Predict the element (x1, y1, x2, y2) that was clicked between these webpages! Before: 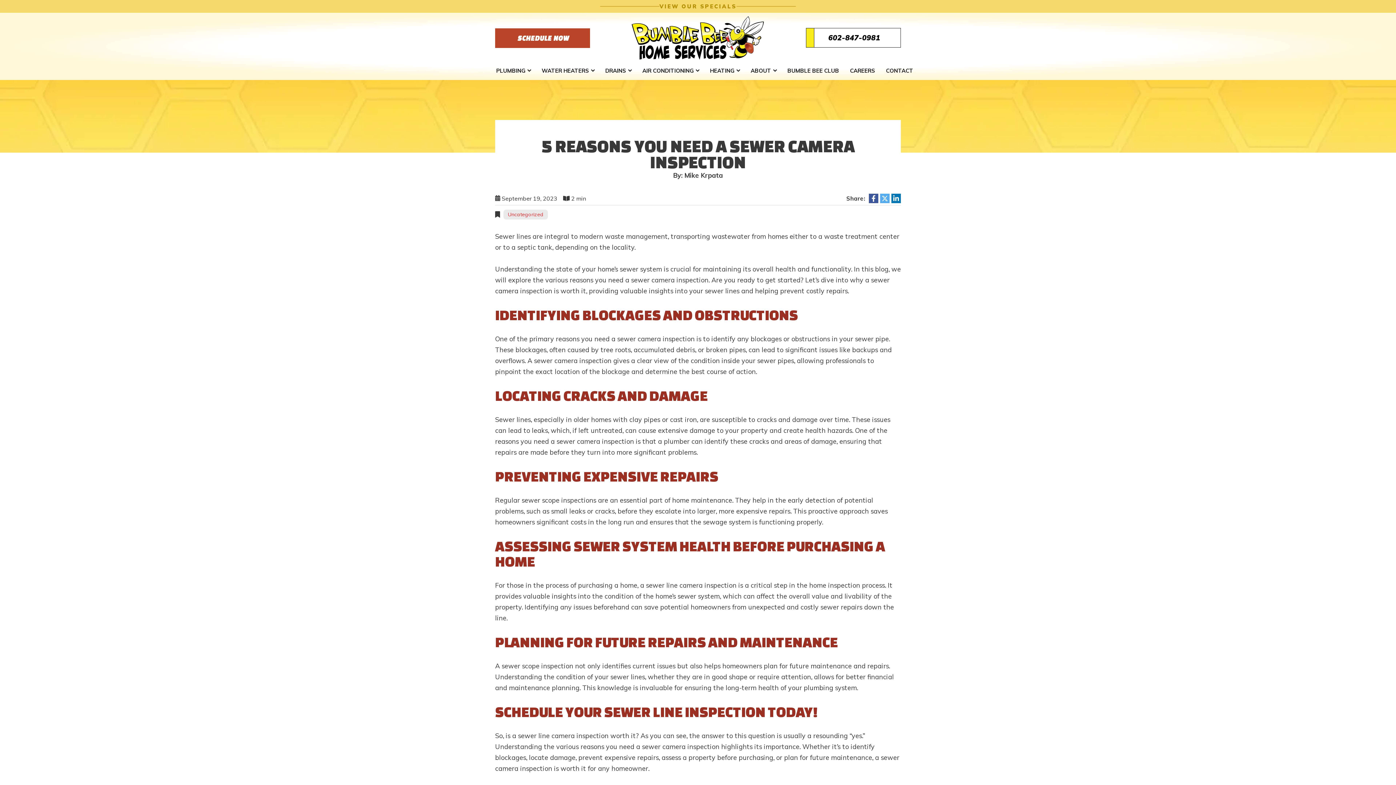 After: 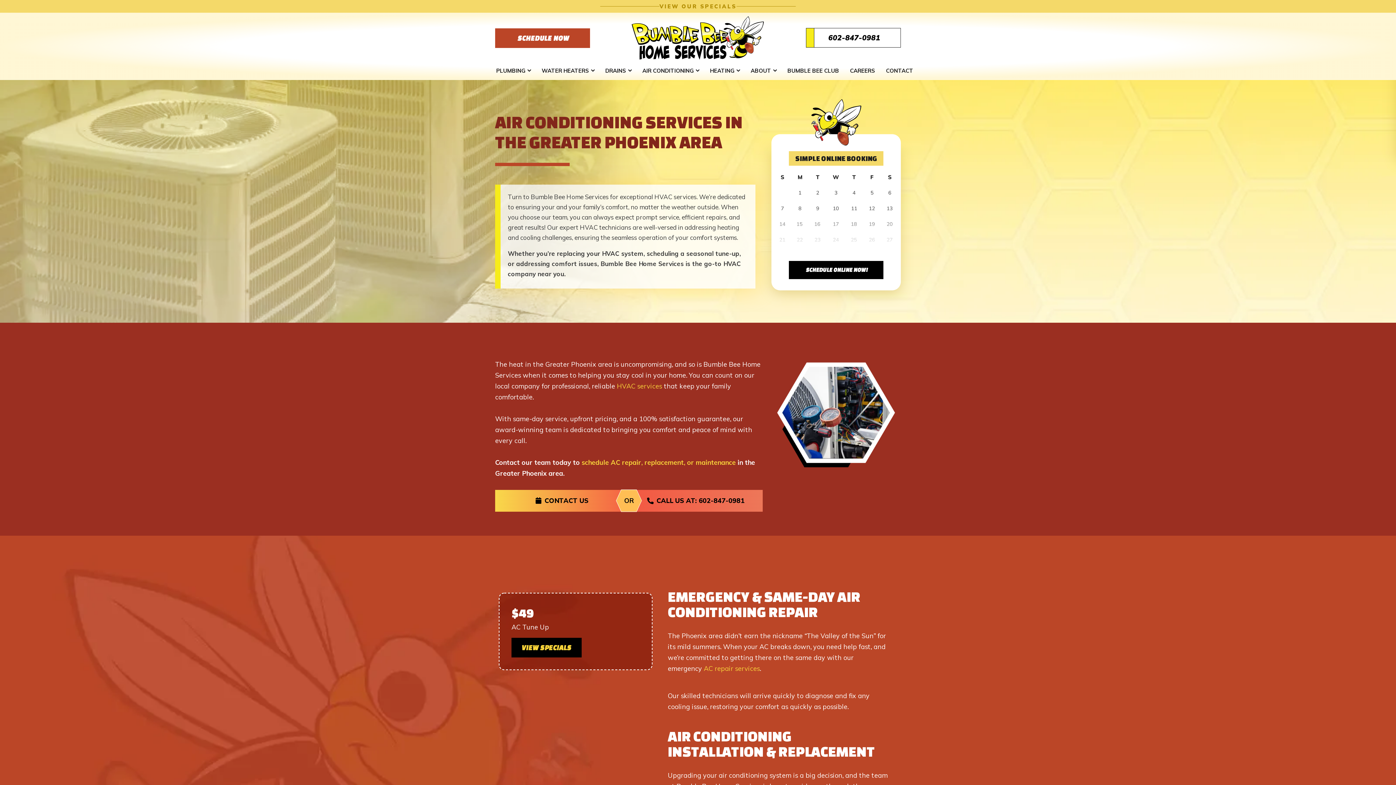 Action: label: AIR CONDITIONING bbox: (637, 61, 704, 79)